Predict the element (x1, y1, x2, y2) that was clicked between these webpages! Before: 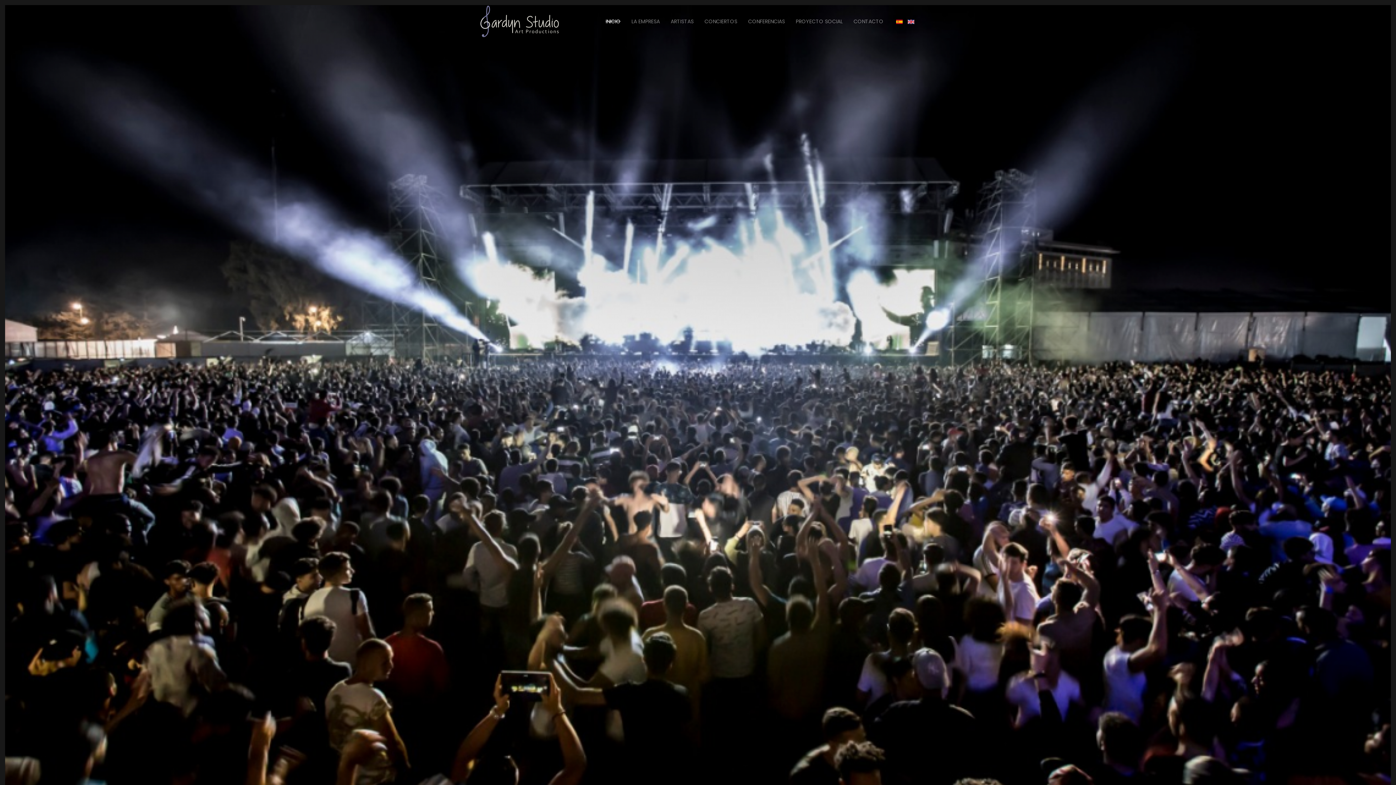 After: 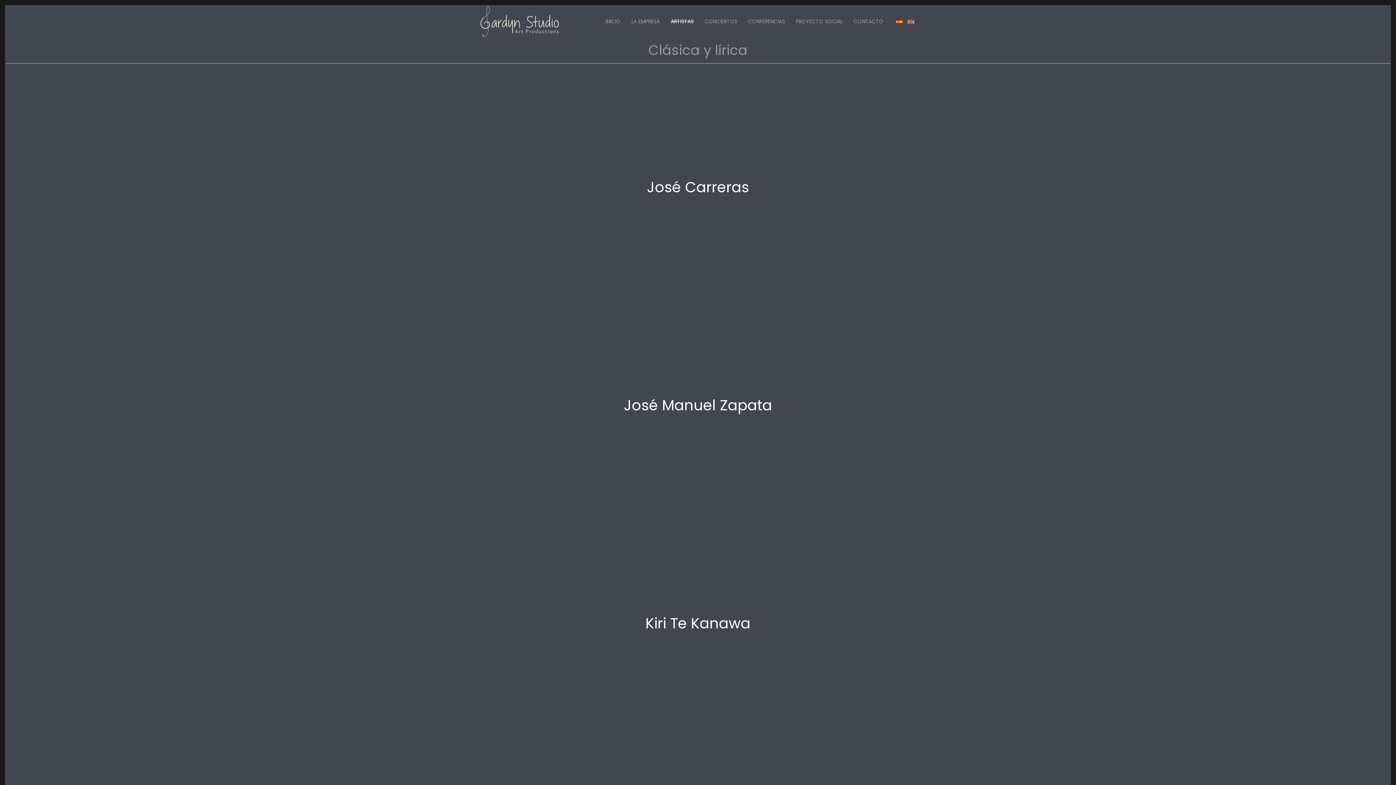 Action: label: ARTISTAS bbox: (665, 12, 699, 30)